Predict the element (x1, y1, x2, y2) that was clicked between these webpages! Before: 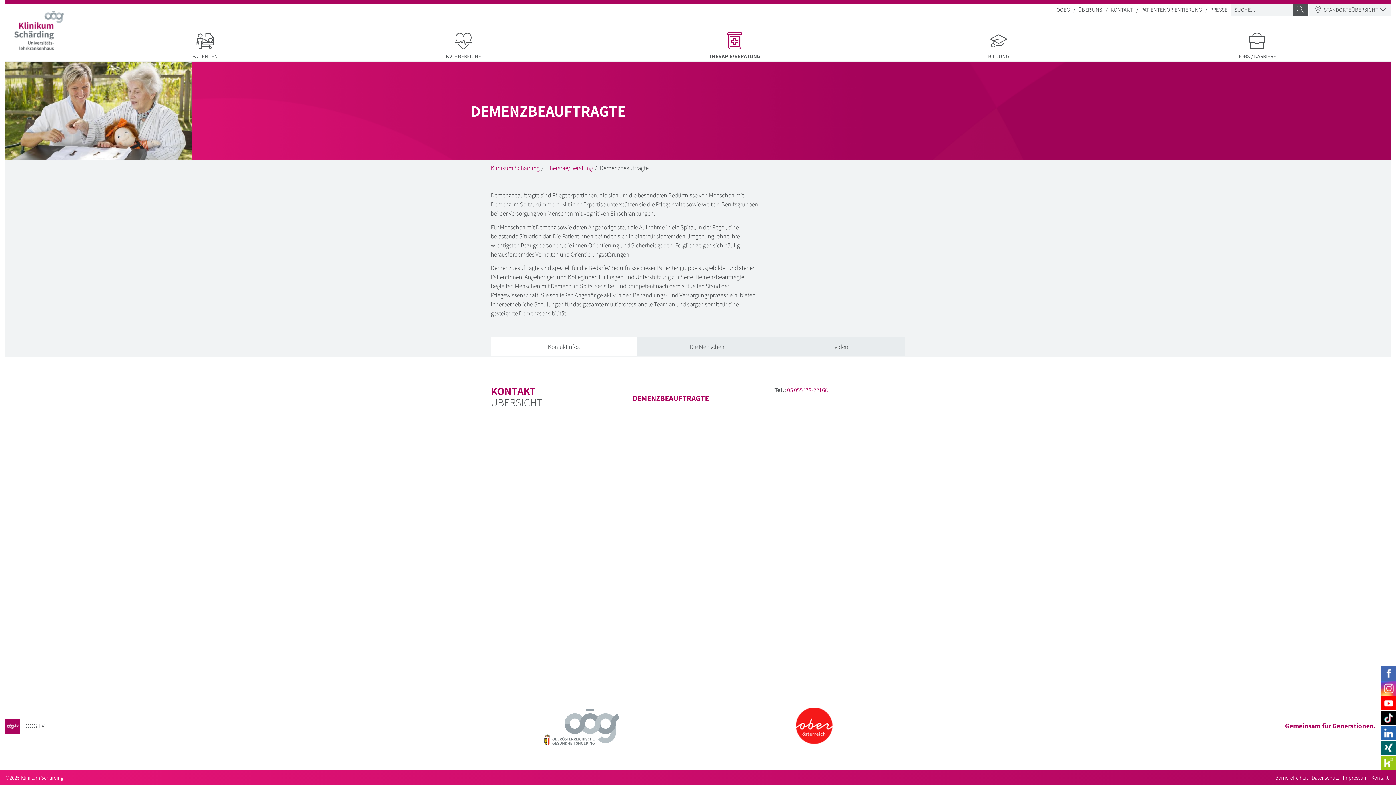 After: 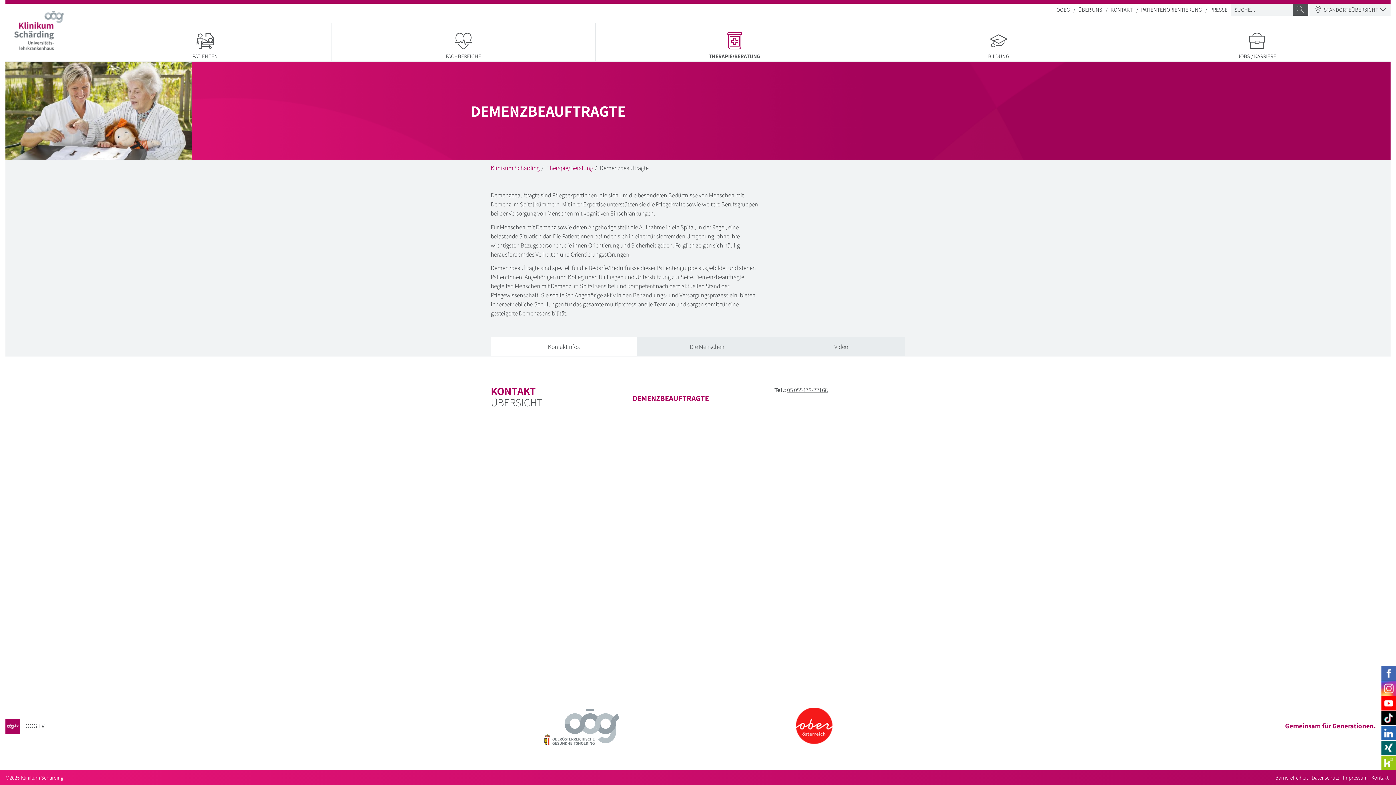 Action: label: 05 055478-22168 bbox: (787, 386, 828, 394)